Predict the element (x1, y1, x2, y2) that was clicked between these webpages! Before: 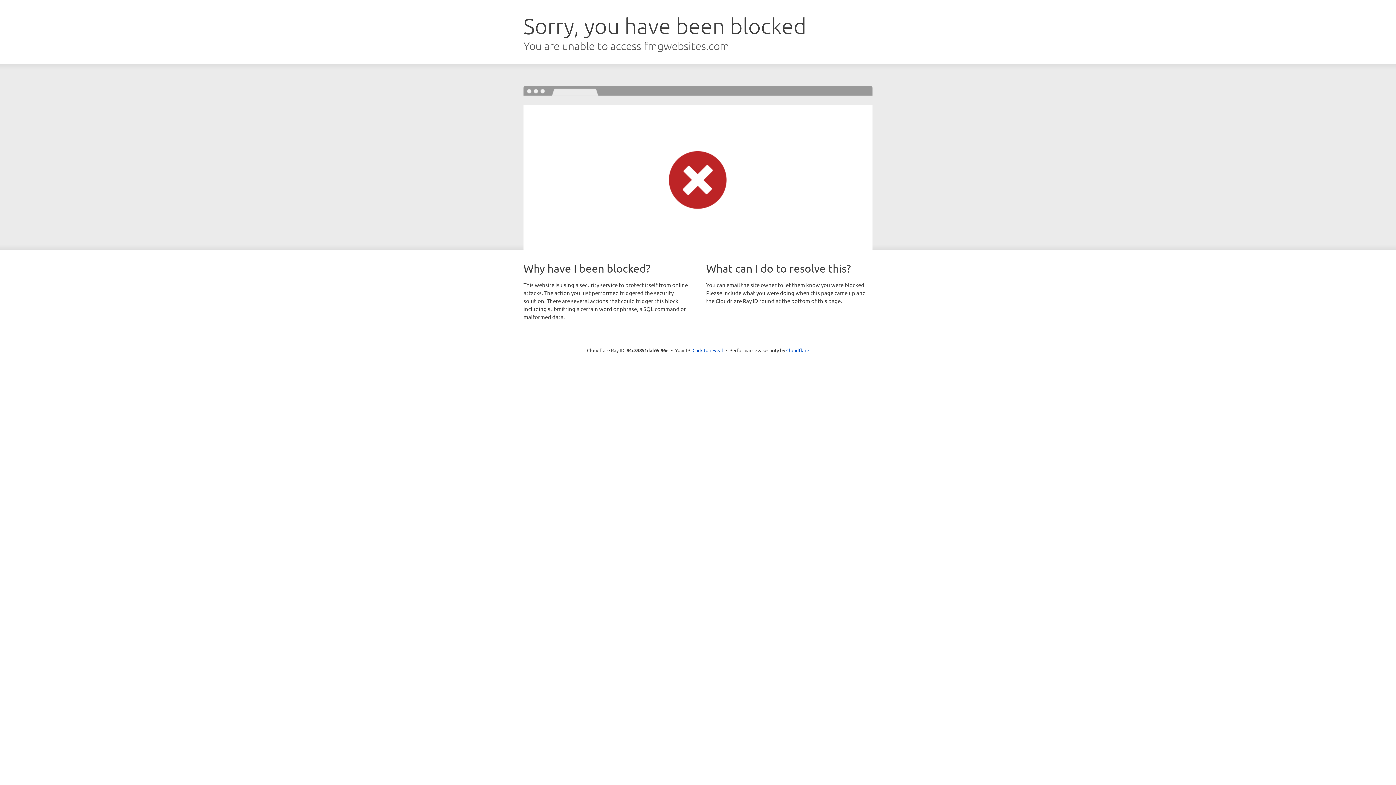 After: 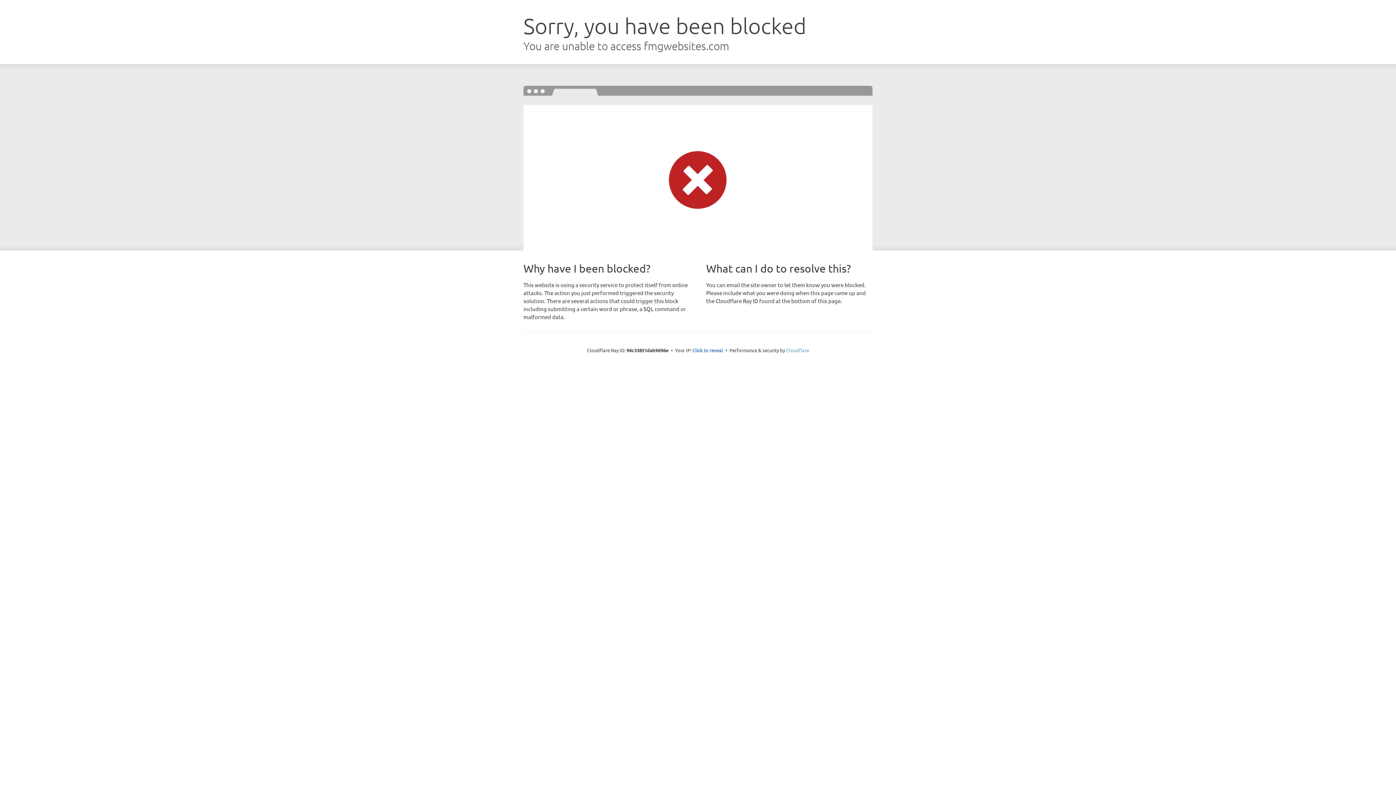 Action: bbox: (786, 347, 809, 353) label: Cloudflare